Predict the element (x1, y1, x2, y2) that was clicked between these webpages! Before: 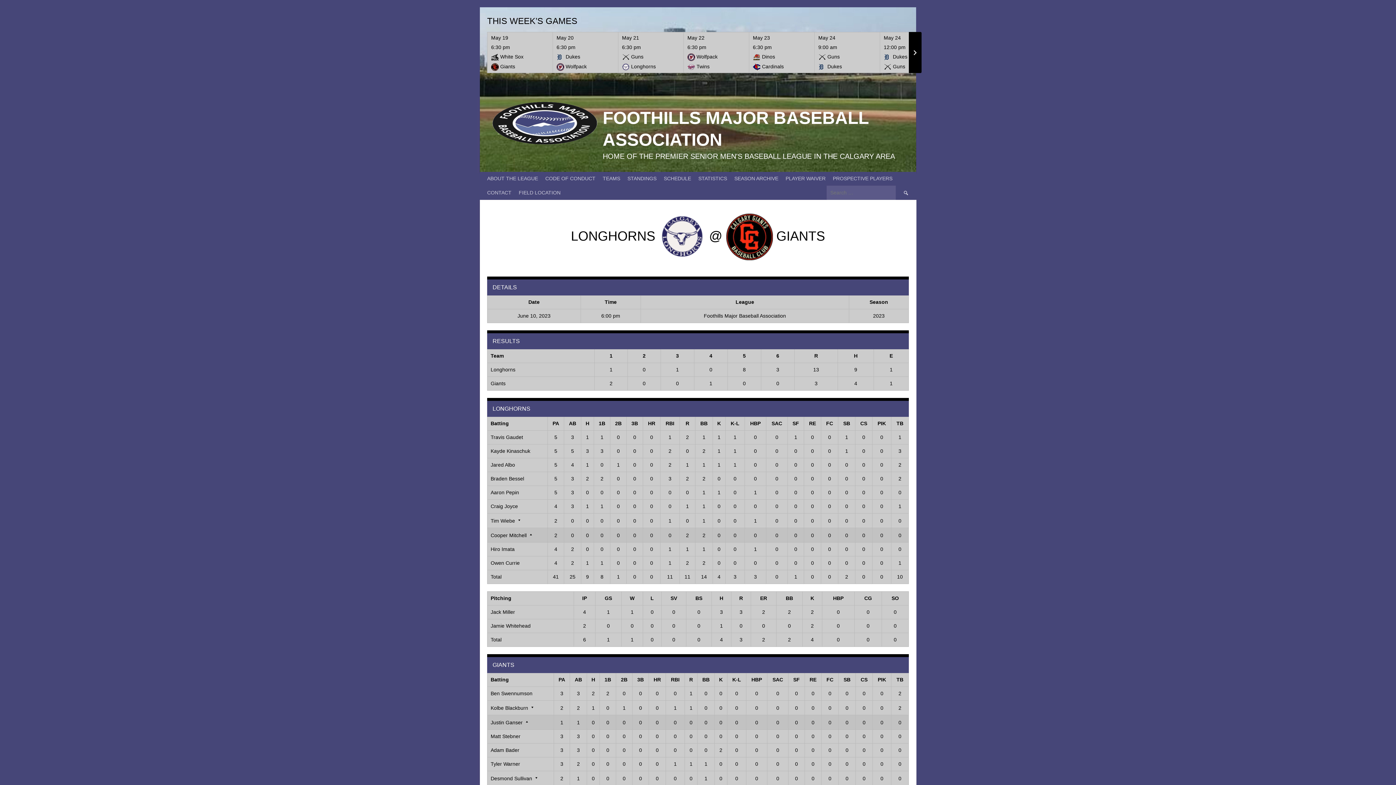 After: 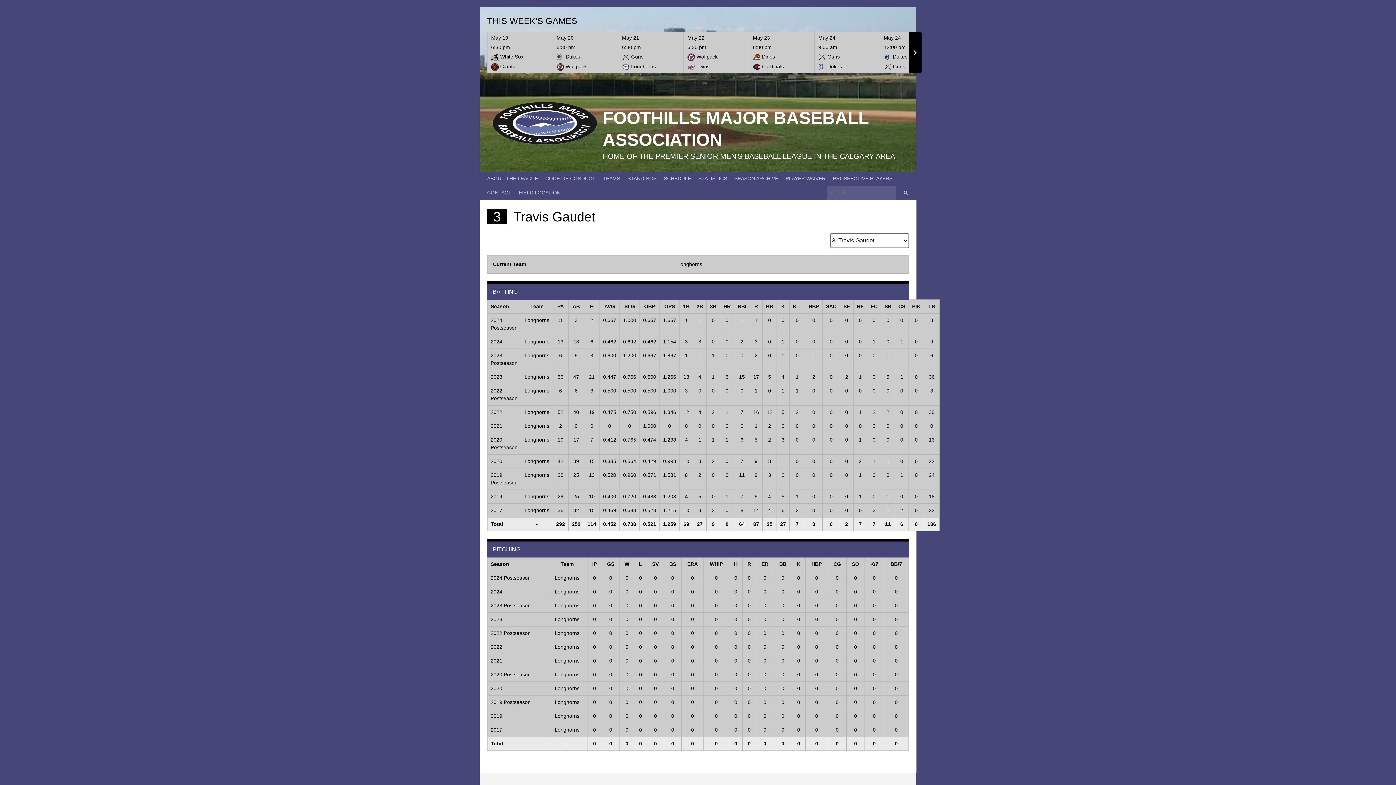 Action: bbox: (490, 434, 523, 440) label: Travis Gaudet